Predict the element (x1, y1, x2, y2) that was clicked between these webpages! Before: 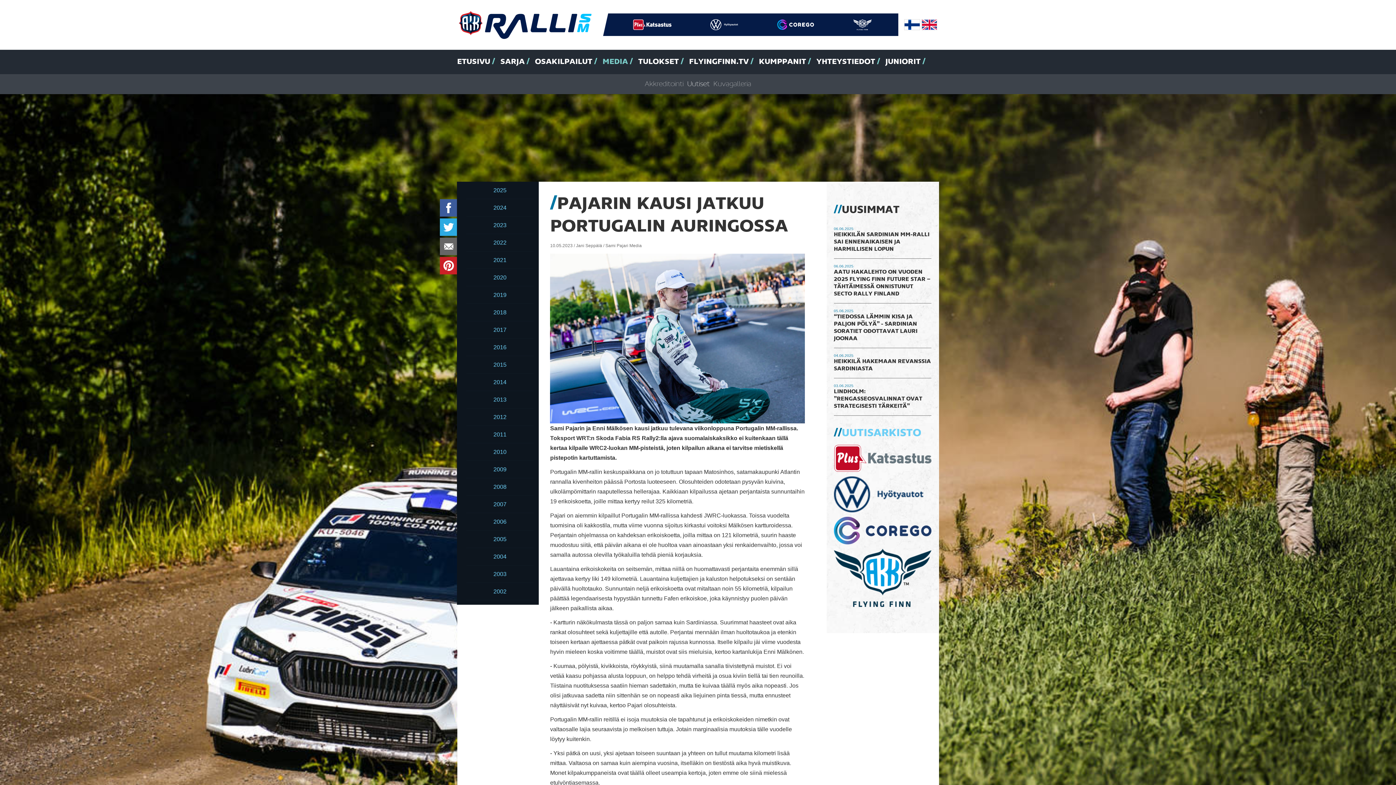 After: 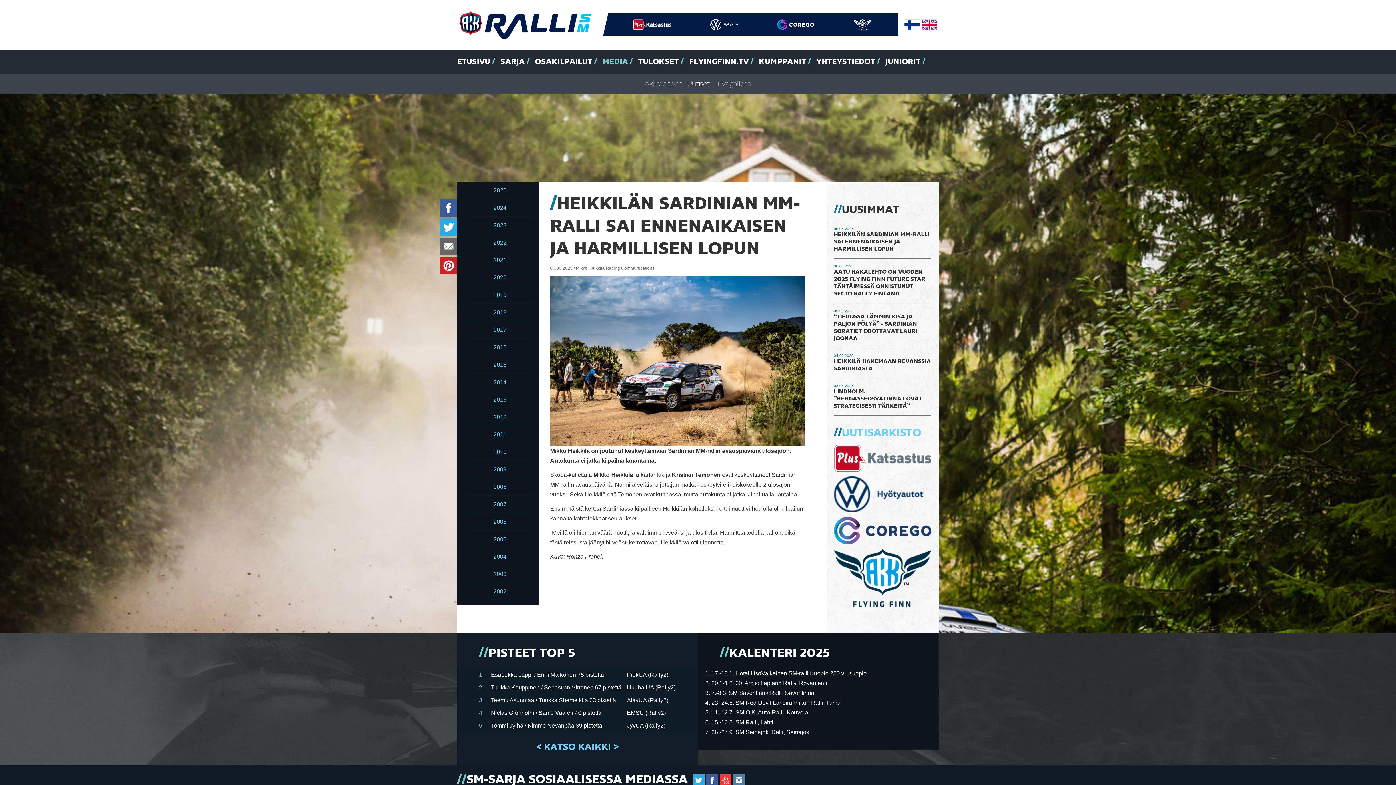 Action: bbox: (687, 80, 710, 87) label: Uutiset